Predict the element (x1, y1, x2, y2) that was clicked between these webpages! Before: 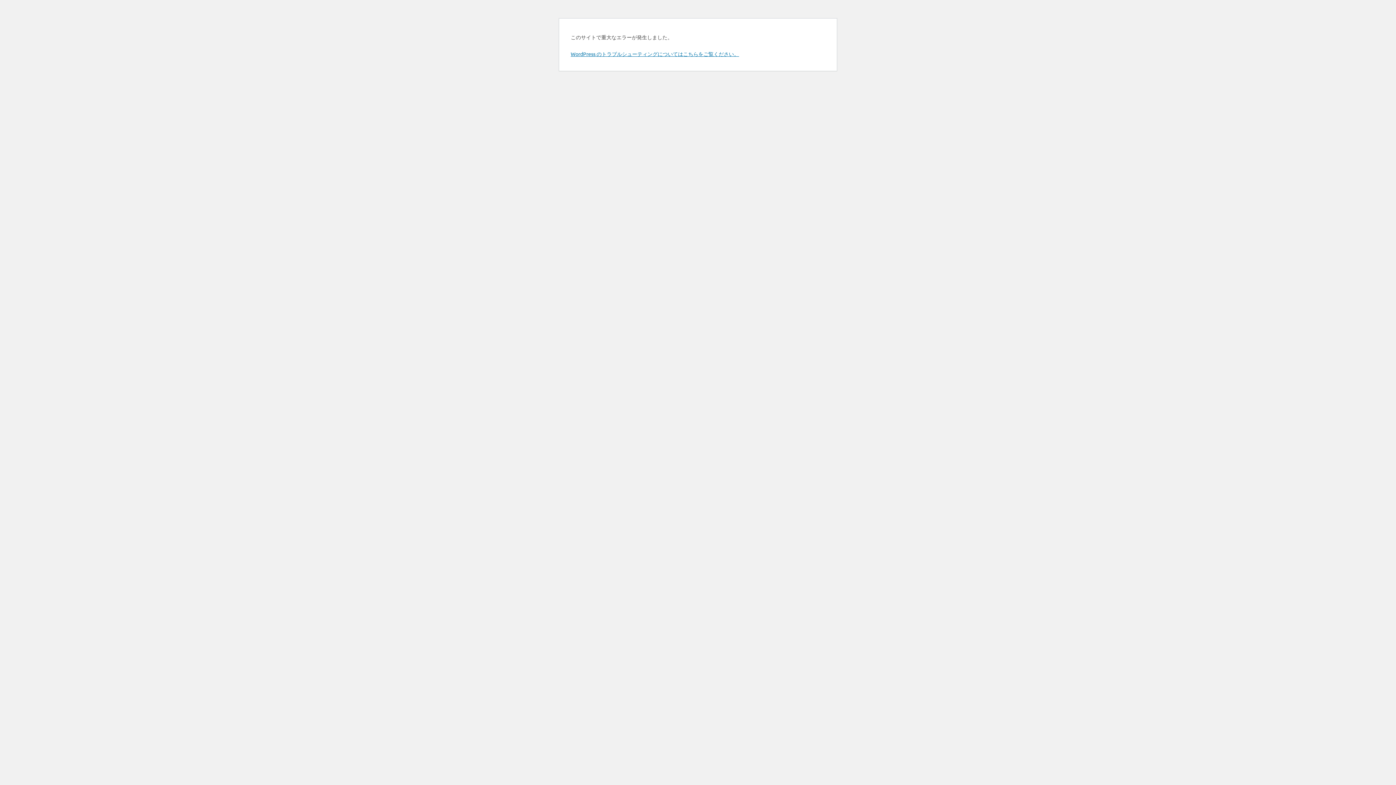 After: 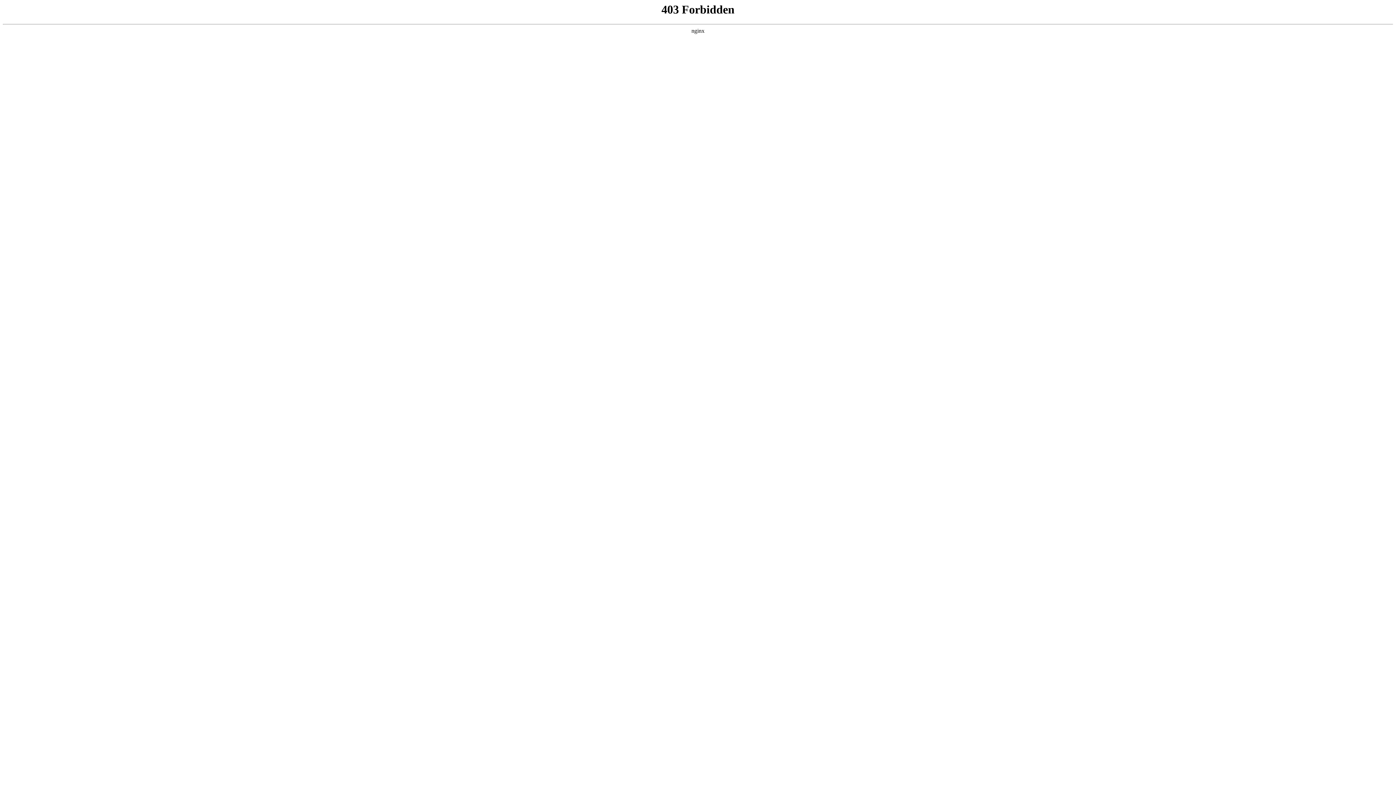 Action: label: WordPress のトラブルシューティングについてはこちらをご覧ください。 bbox: (570, 50, 739, 57)